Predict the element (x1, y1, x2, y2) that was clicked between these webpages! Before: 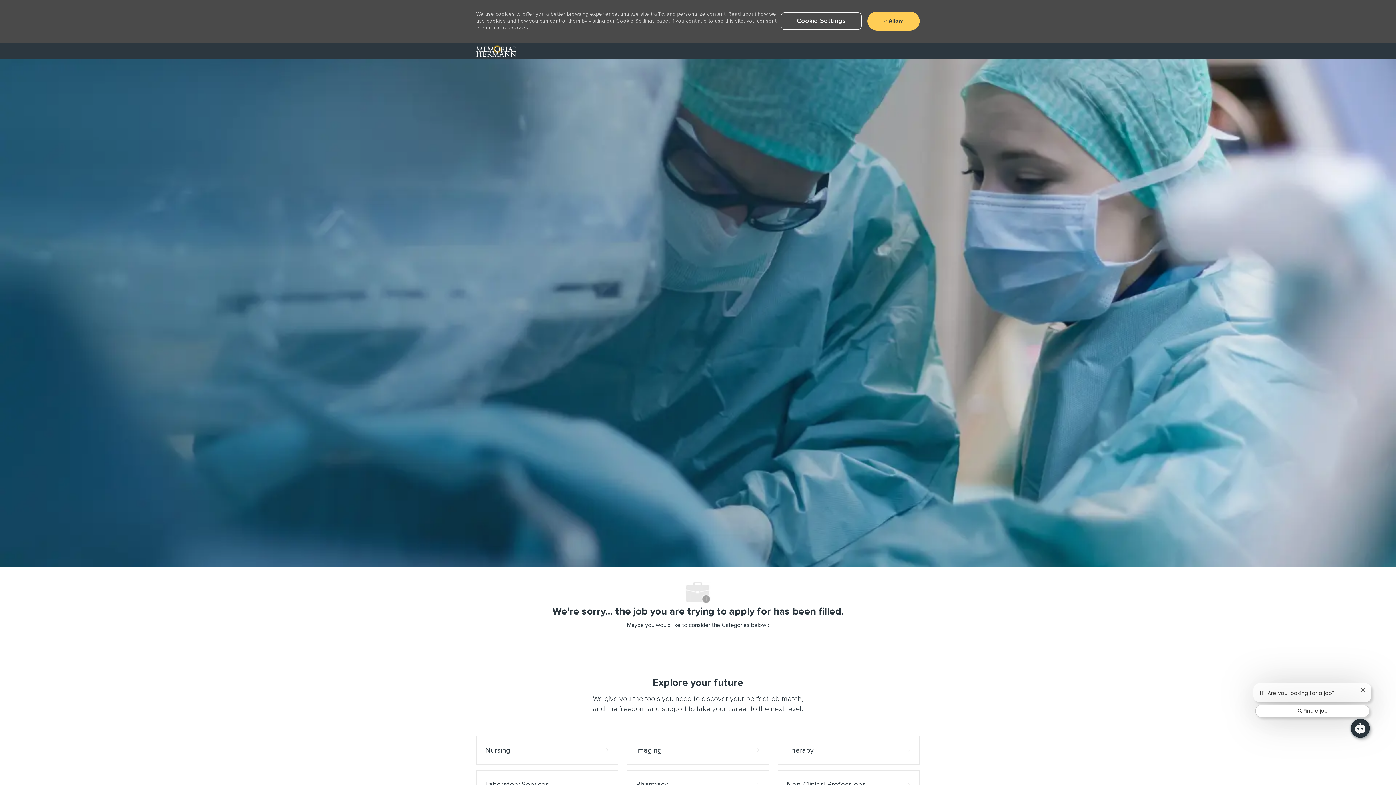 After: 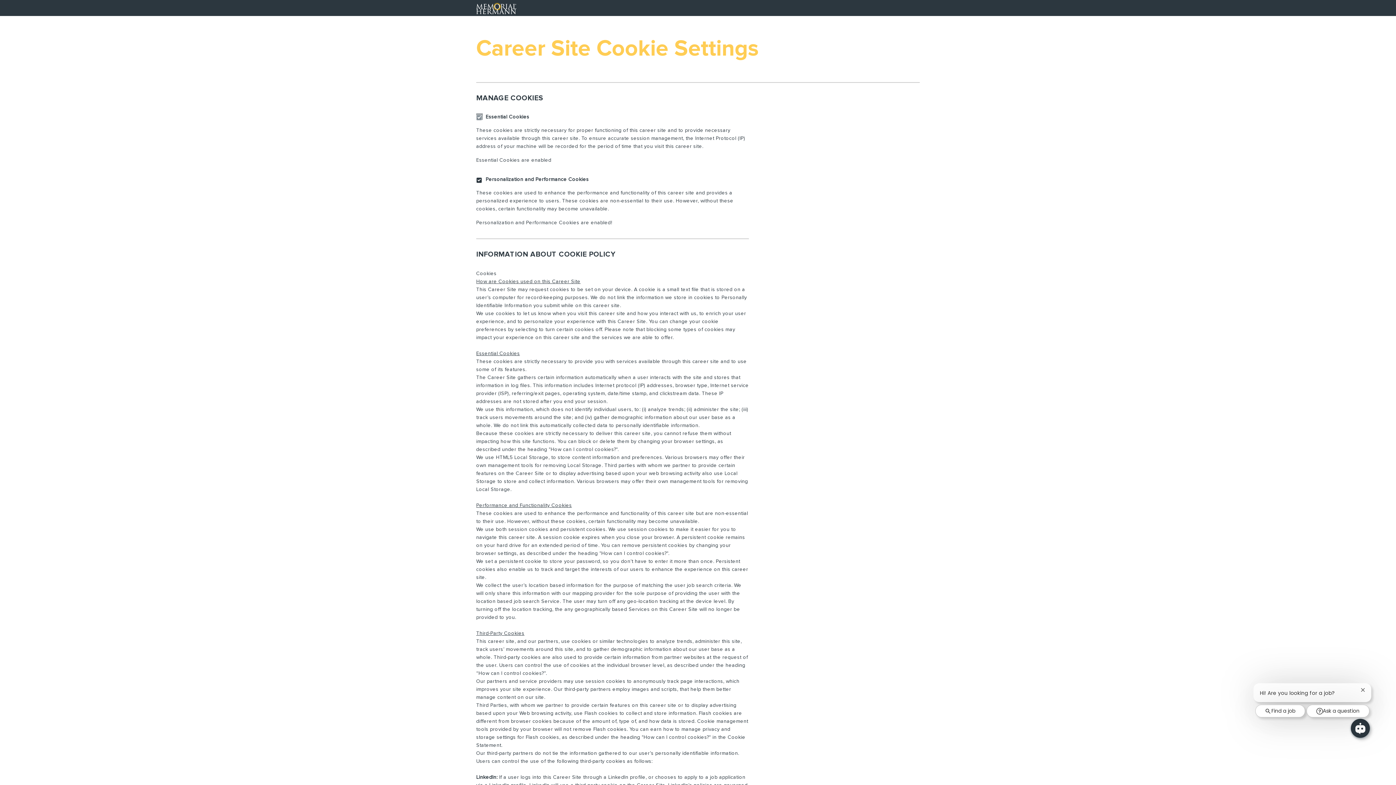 Action: label: Click here to change your Cookie Settings bbox: (781, 12, 861, 29)